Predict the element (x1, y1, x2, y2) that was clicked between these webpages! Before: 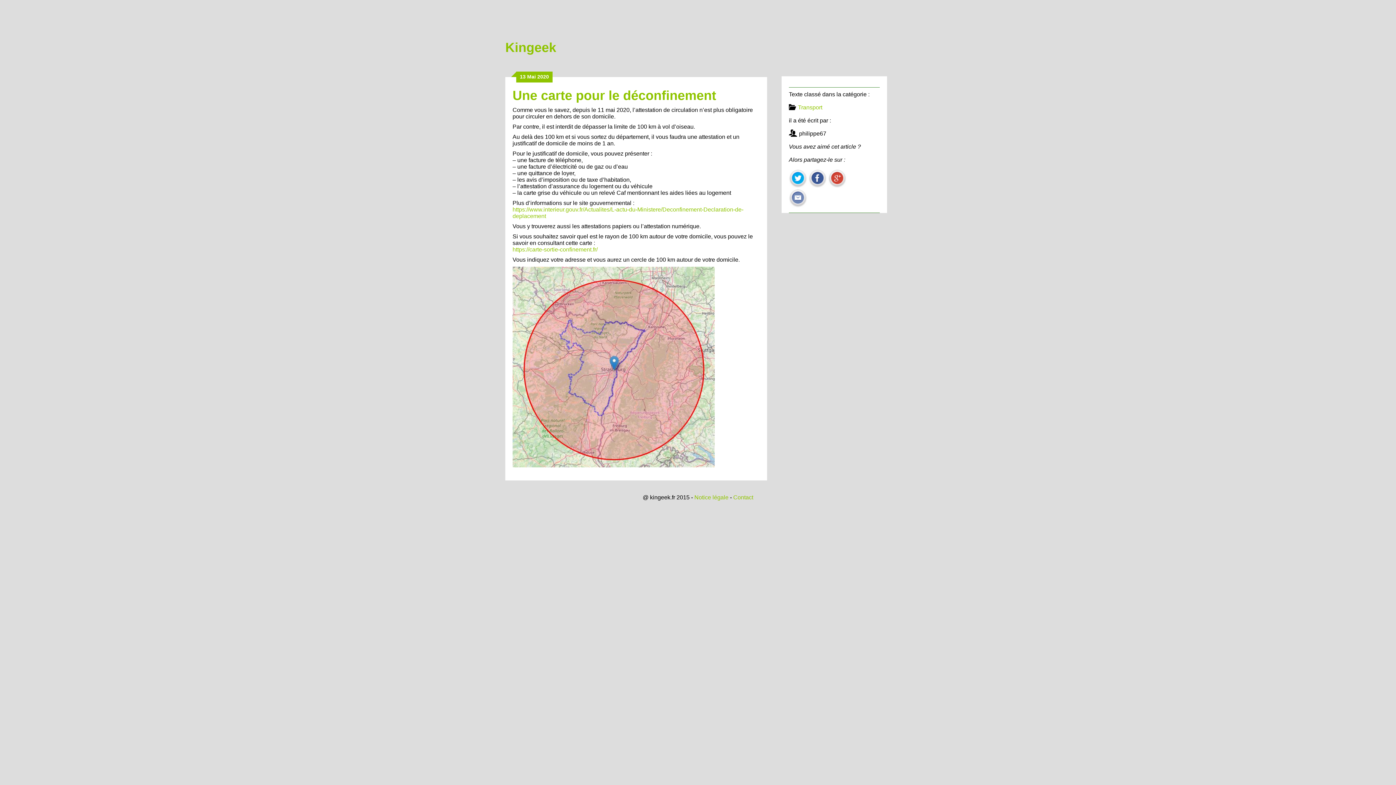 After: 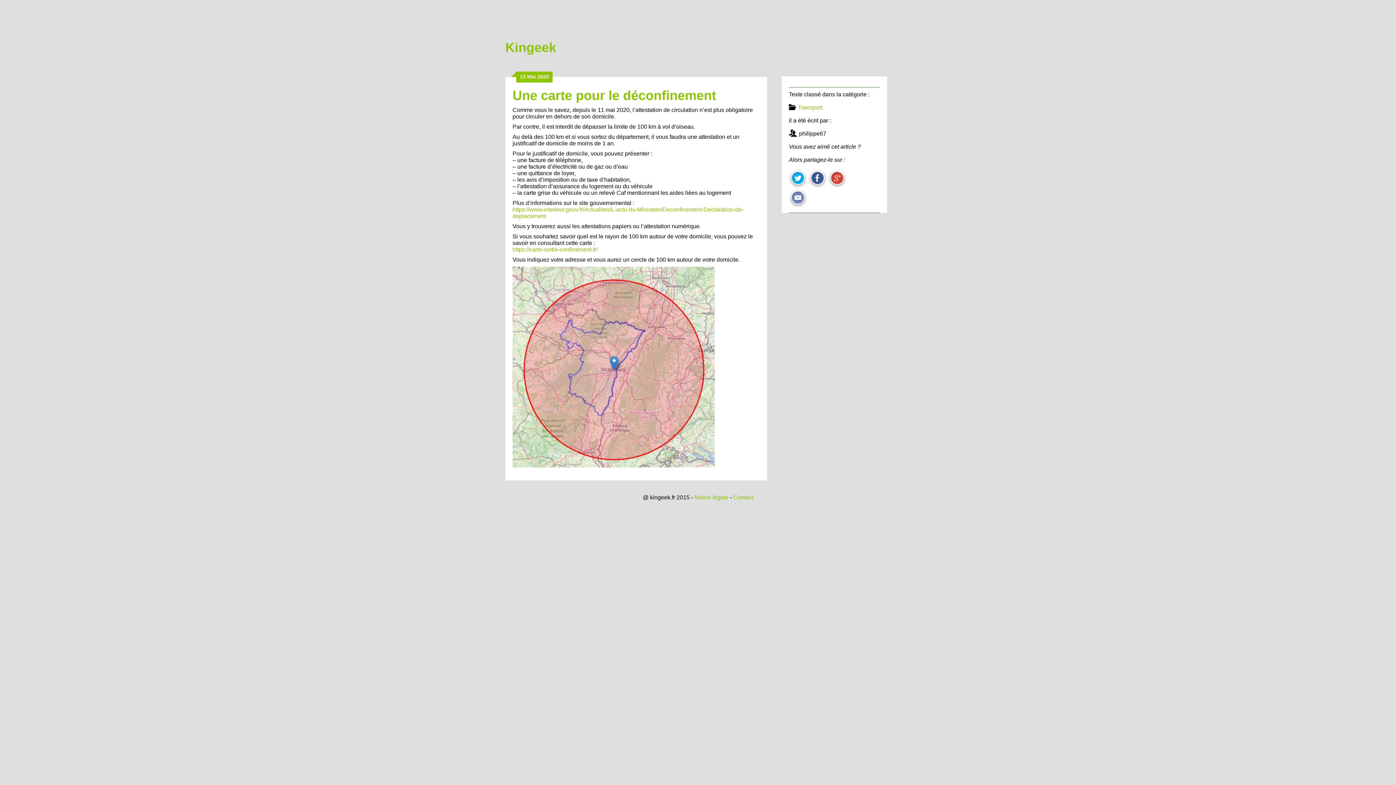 Action: bbox: (789, 182, 807, 189)